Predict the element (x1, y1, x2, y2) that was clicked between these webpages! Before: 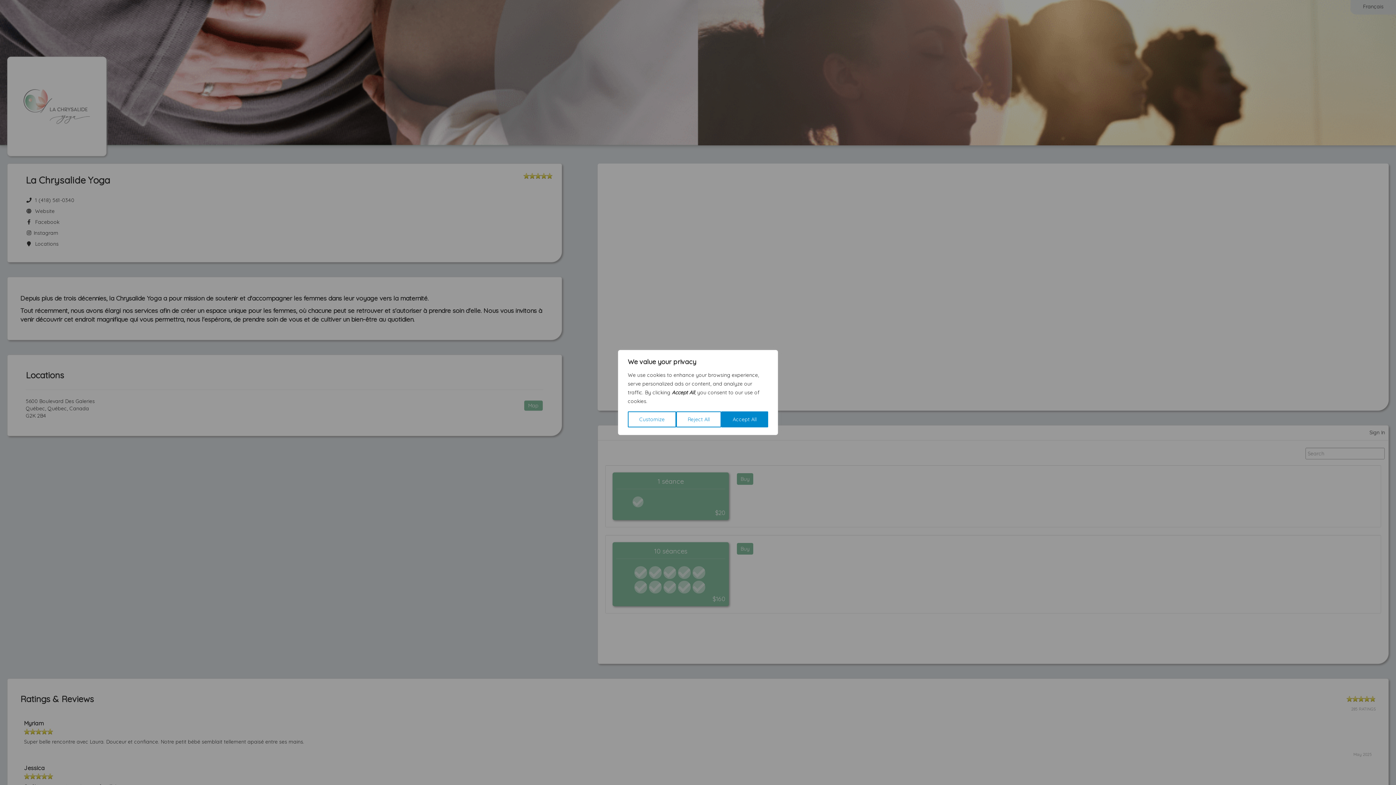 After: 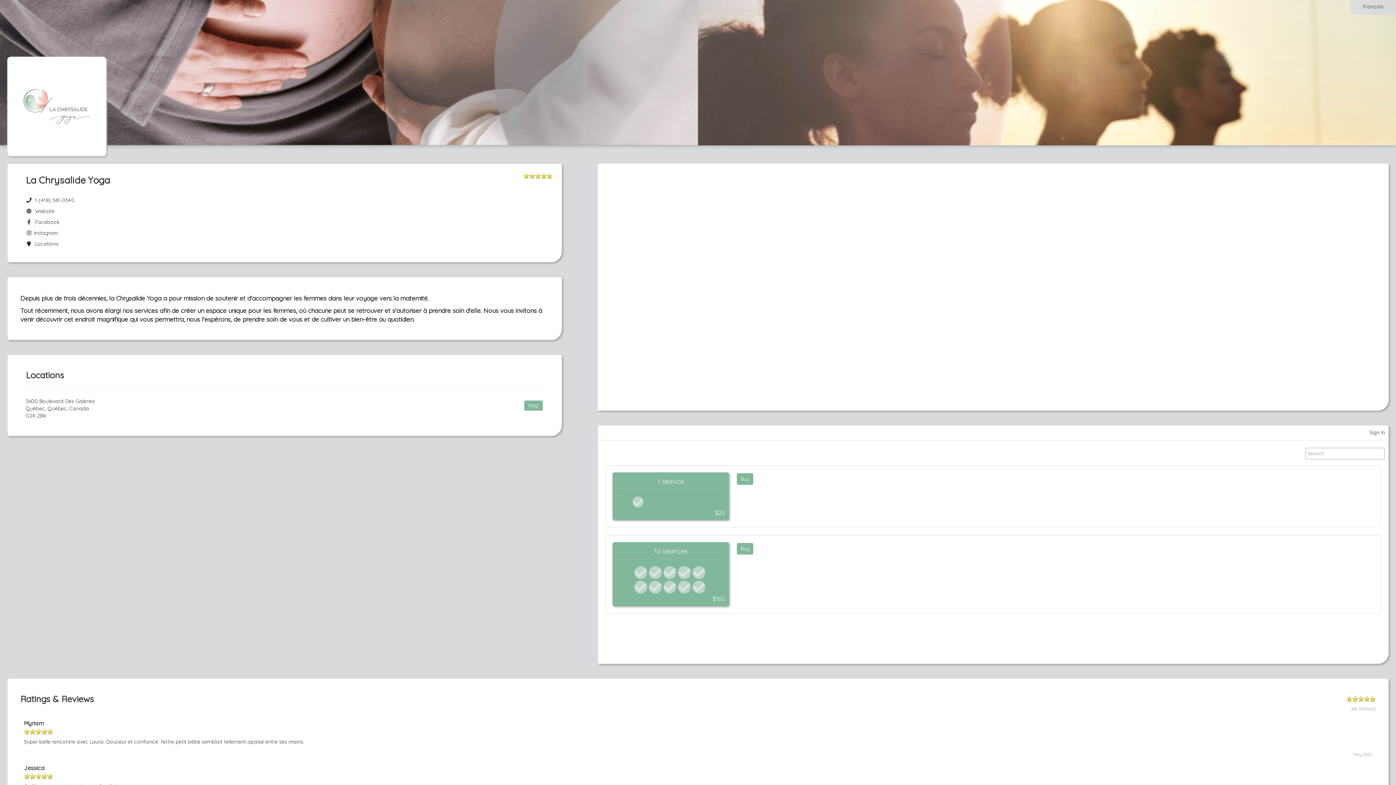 Action: bbox: (676, 411, 721, 427) label: Reject All